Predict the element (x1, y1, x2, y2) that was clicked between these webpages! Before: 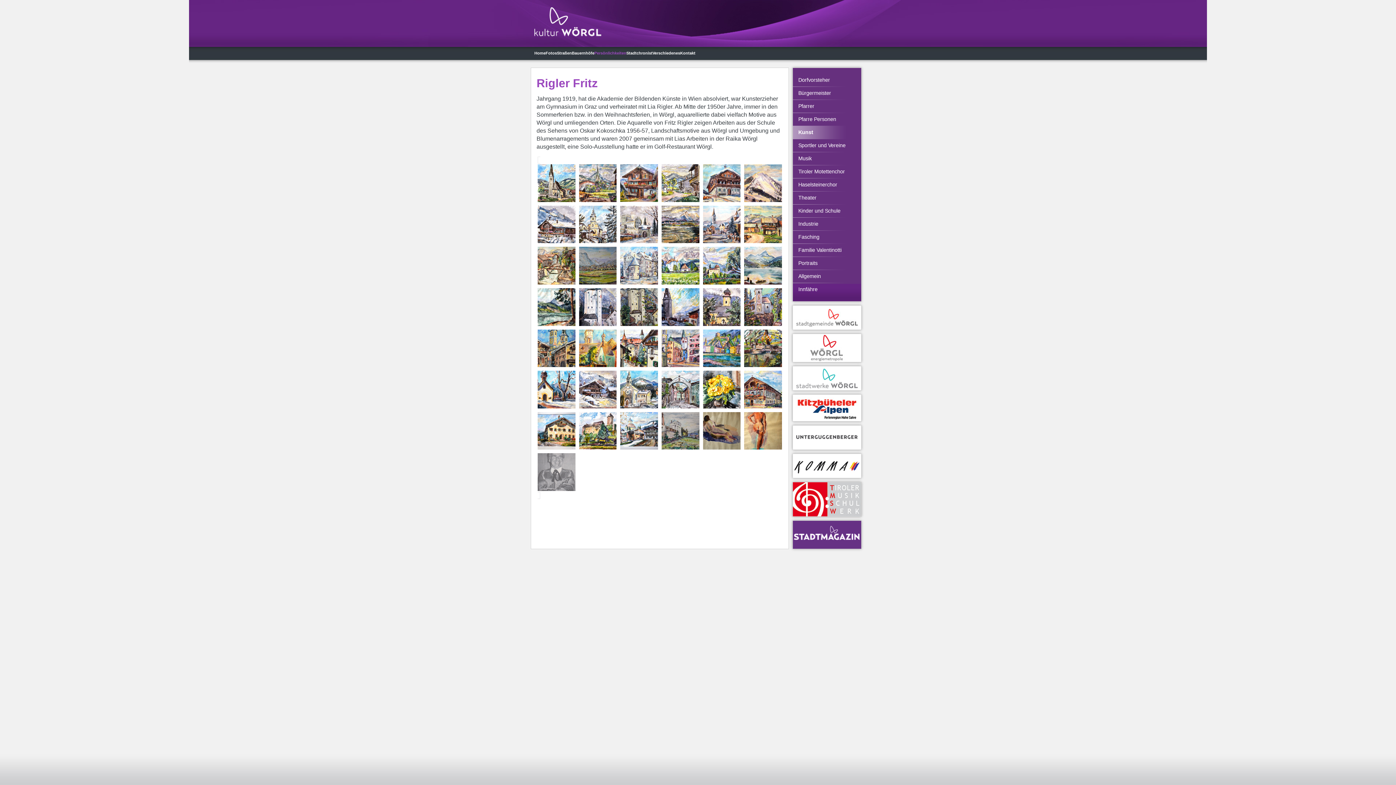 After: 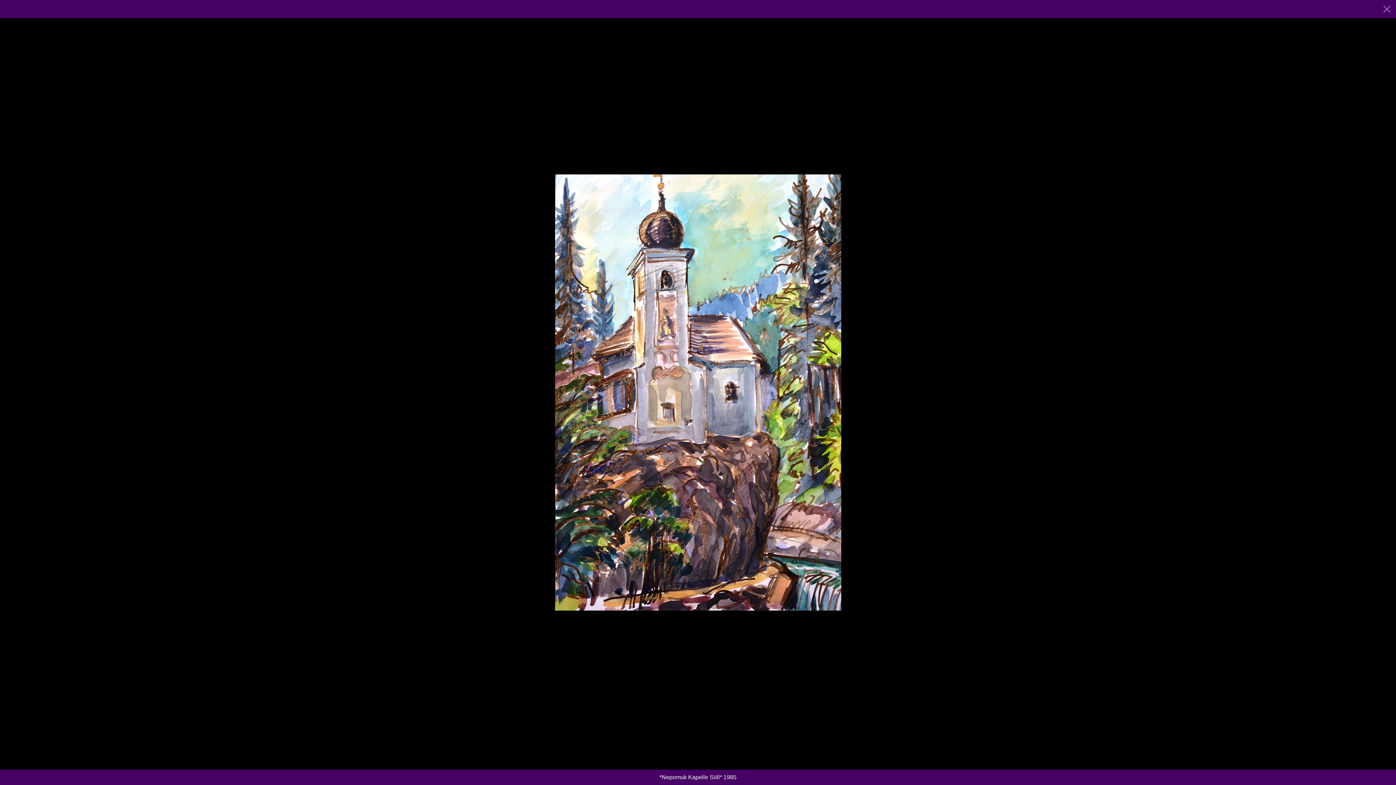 Action: bbox: (744, 288, 782, 326)